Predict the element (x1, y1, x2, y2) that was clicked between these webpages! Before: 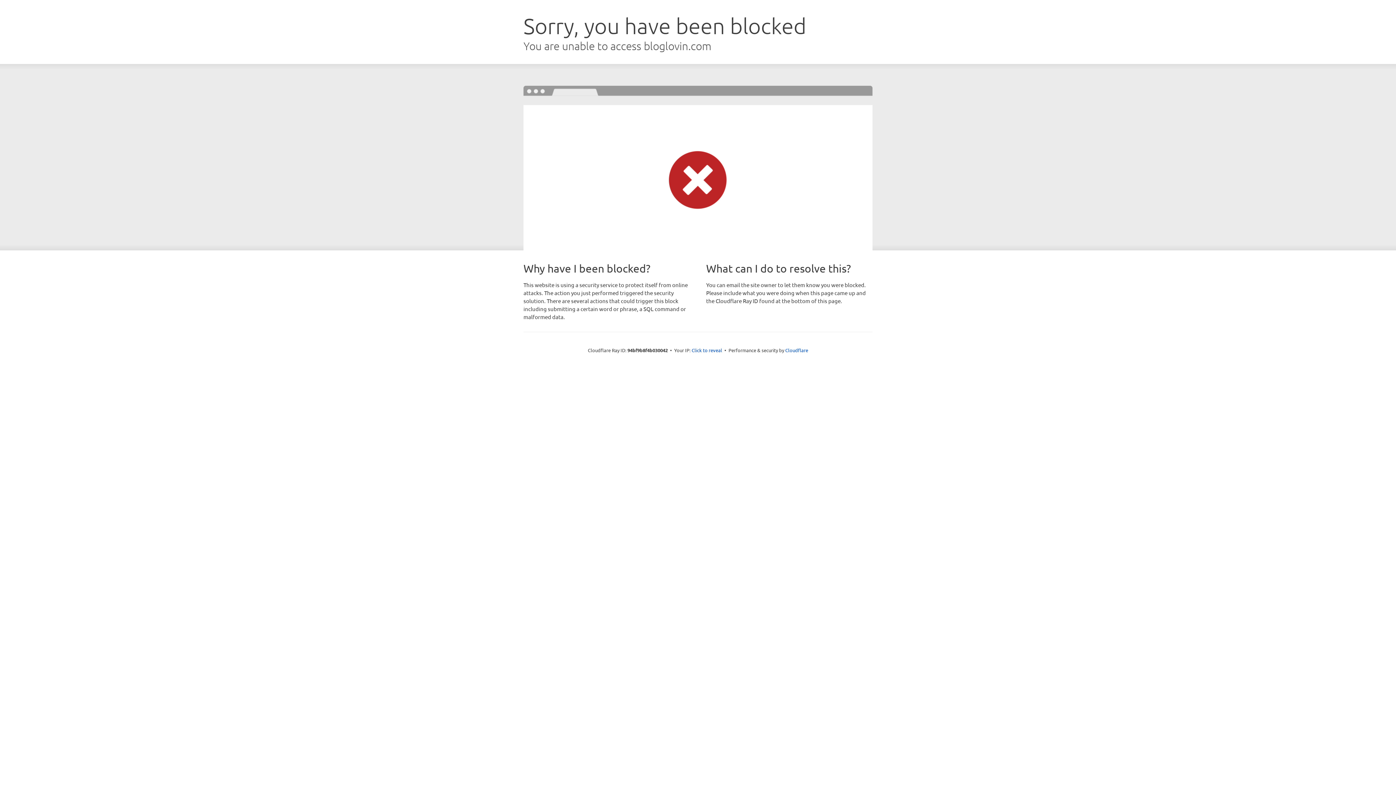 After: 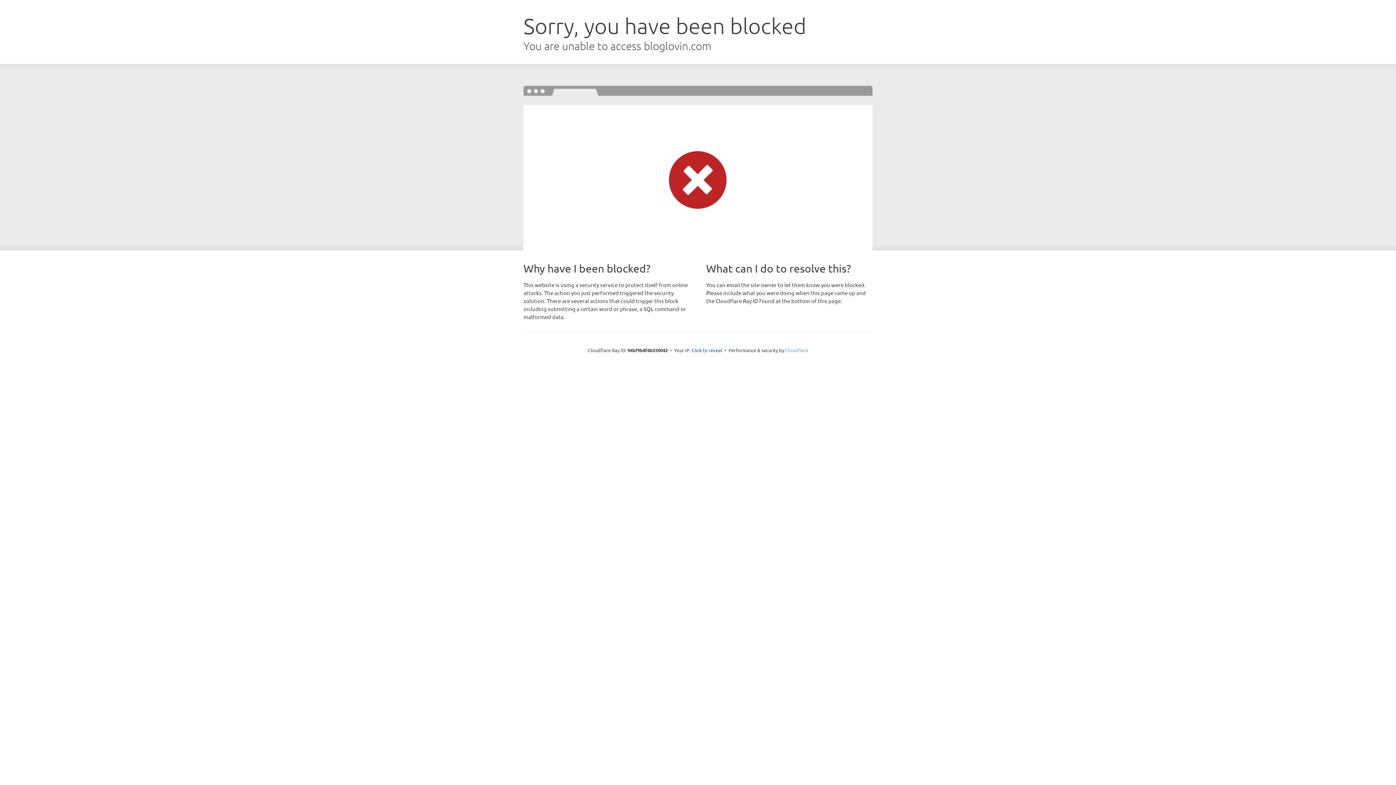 Action: label: Cloudflare bbox: (785, 347, 808, 353)